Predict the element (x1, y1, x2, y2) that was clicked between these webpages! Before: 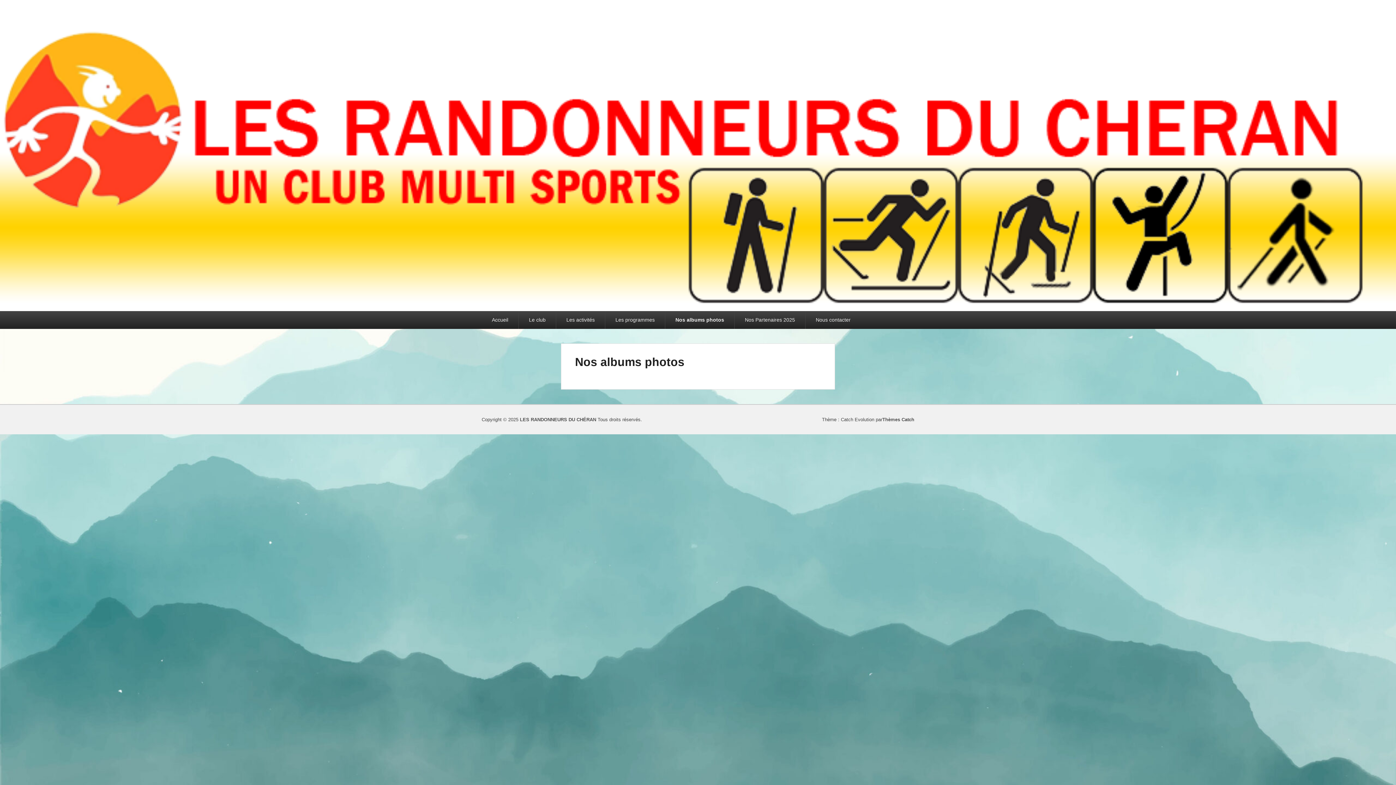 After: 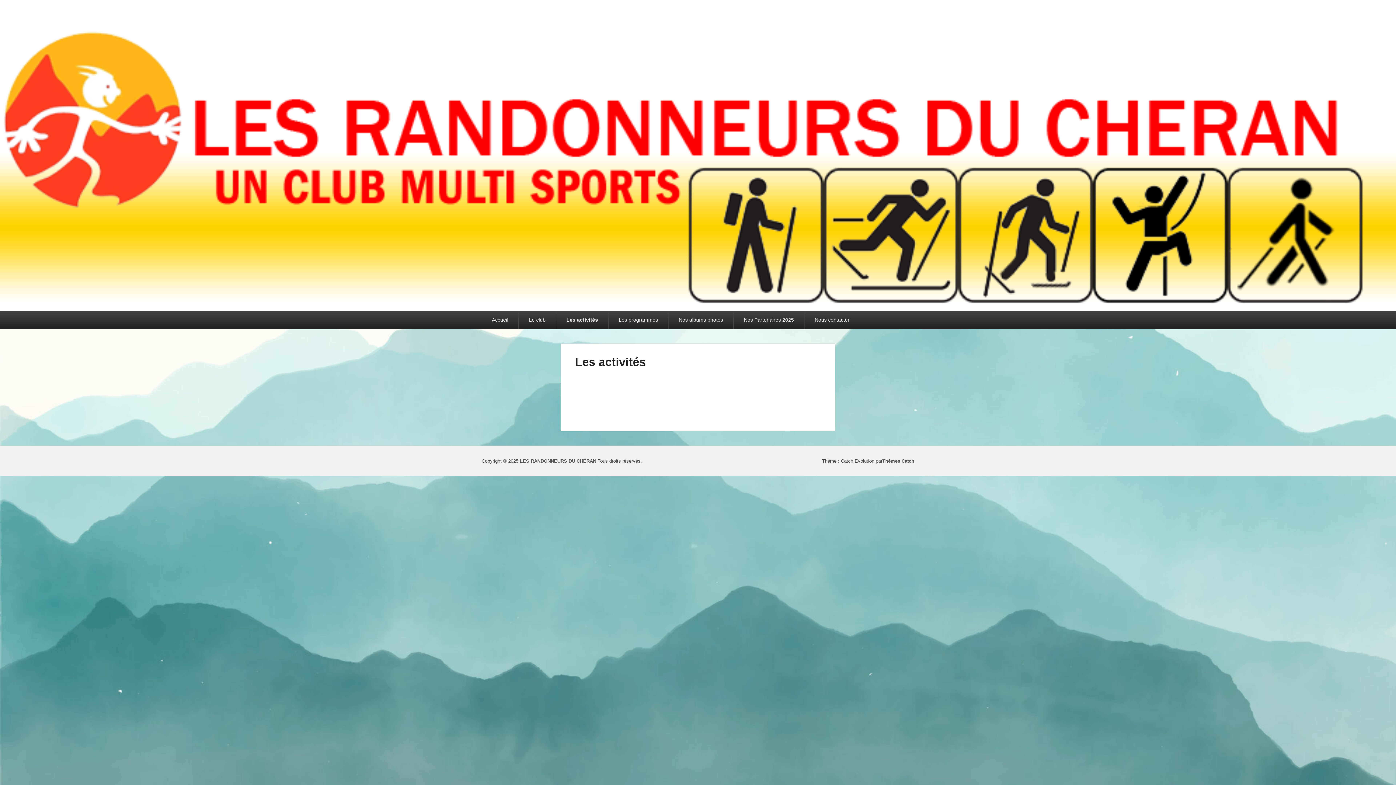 Action: bbox: (556, 311, 605, 328) label: Les activités